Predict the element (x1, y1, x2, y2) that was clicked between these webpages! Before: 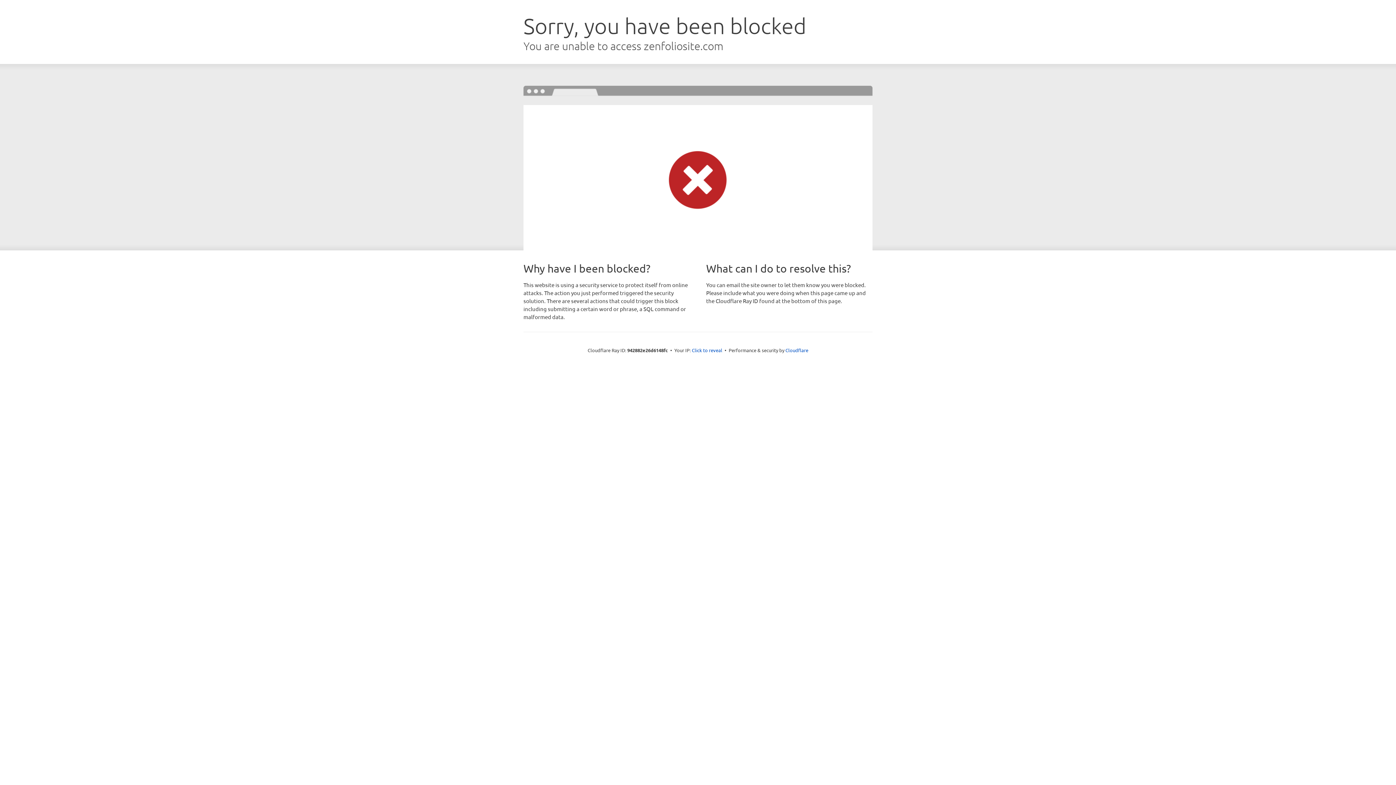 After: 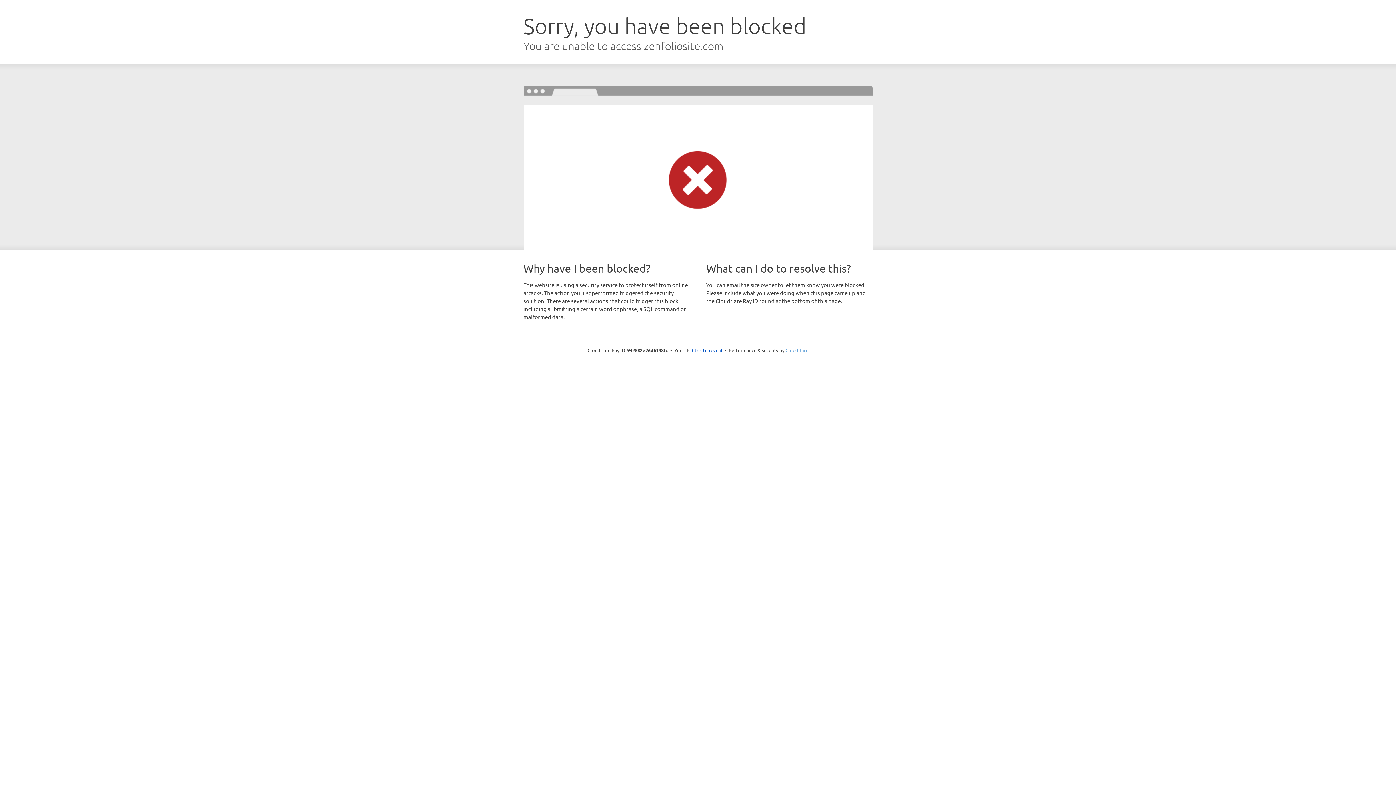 Action: label: Cloudflare bbox: (785, 347, 808, 353)